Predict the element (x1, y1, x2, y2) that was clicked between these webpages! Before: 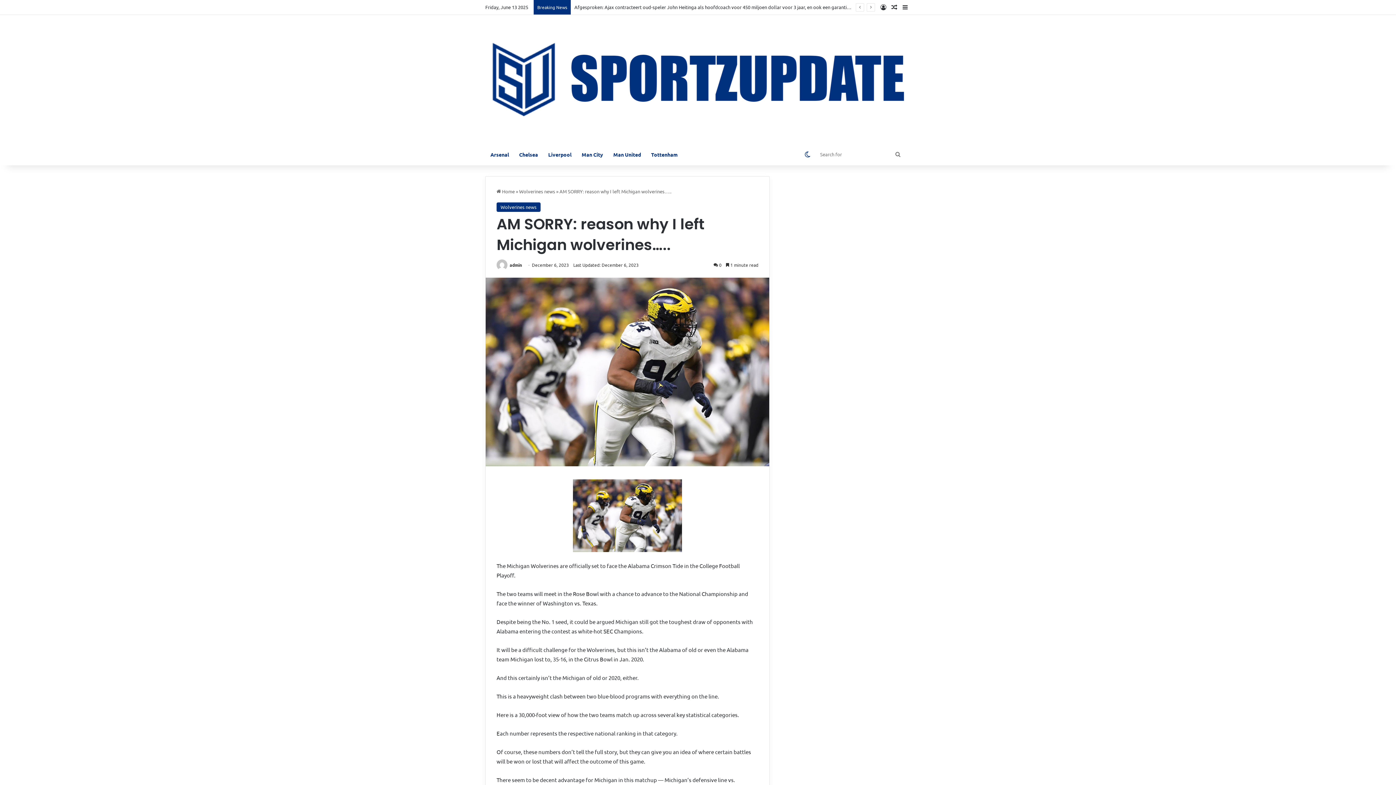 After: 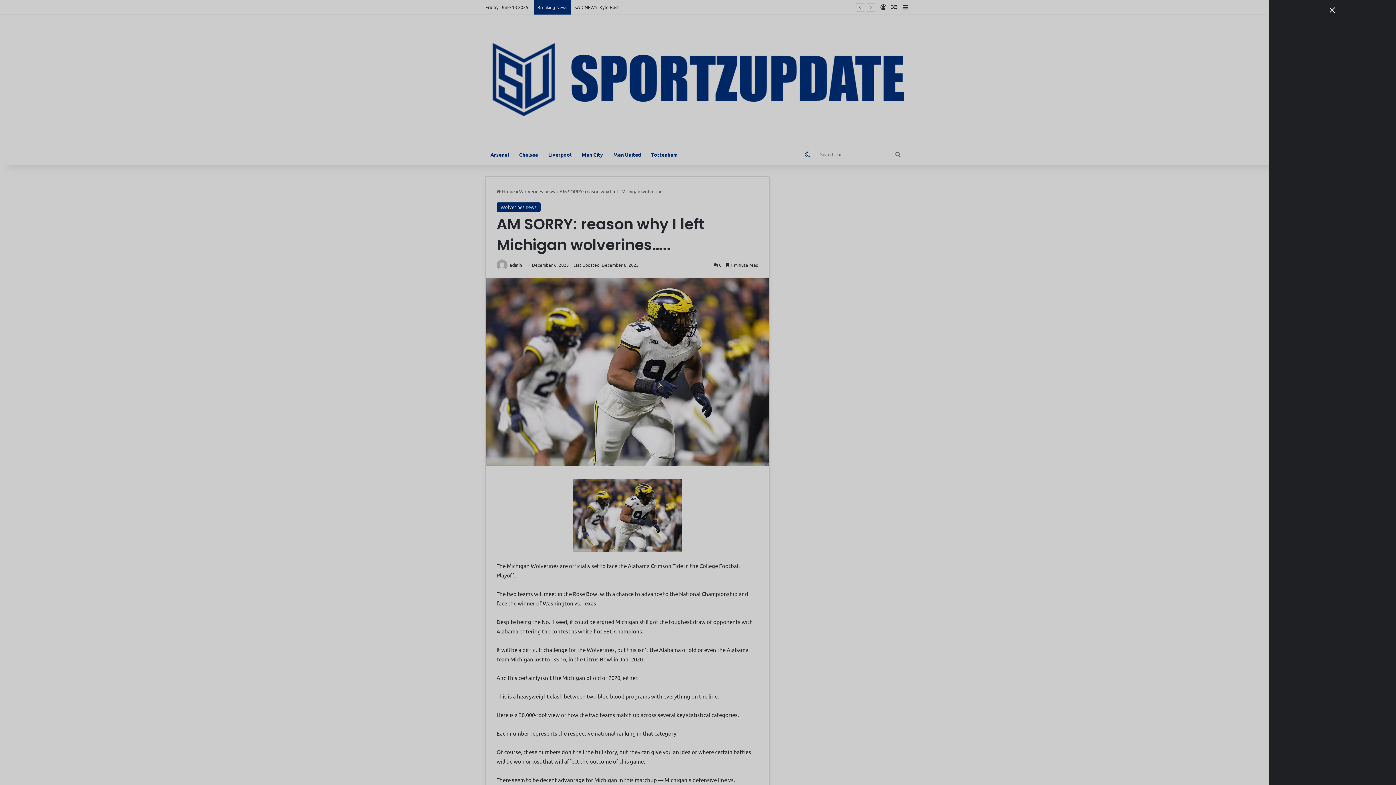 Action: label: Sidebar bbox: (900, 0, 910, 14)